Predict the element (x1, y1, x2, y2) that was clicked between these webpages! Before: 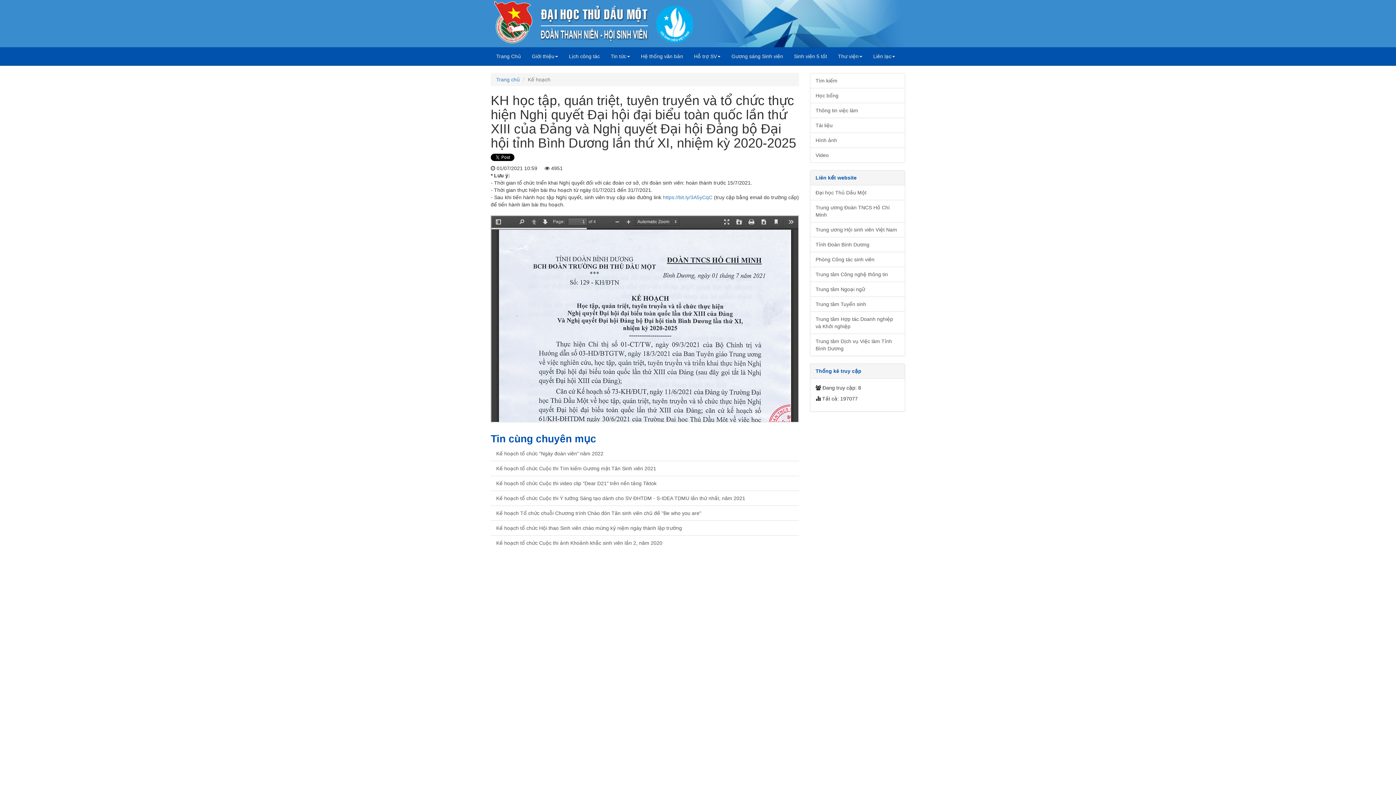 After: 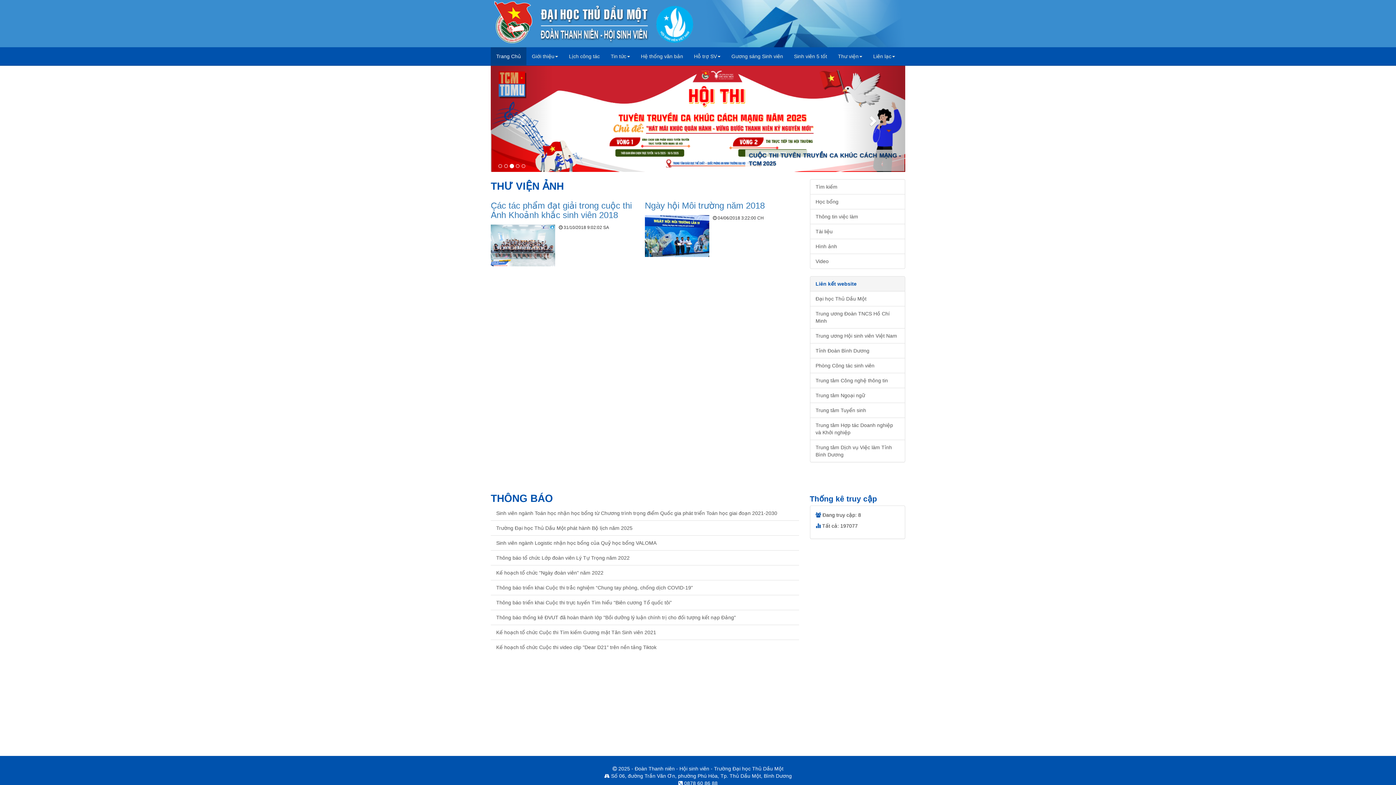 Action: bbox: (810, 132, 905, 148) label: Hình ảnh